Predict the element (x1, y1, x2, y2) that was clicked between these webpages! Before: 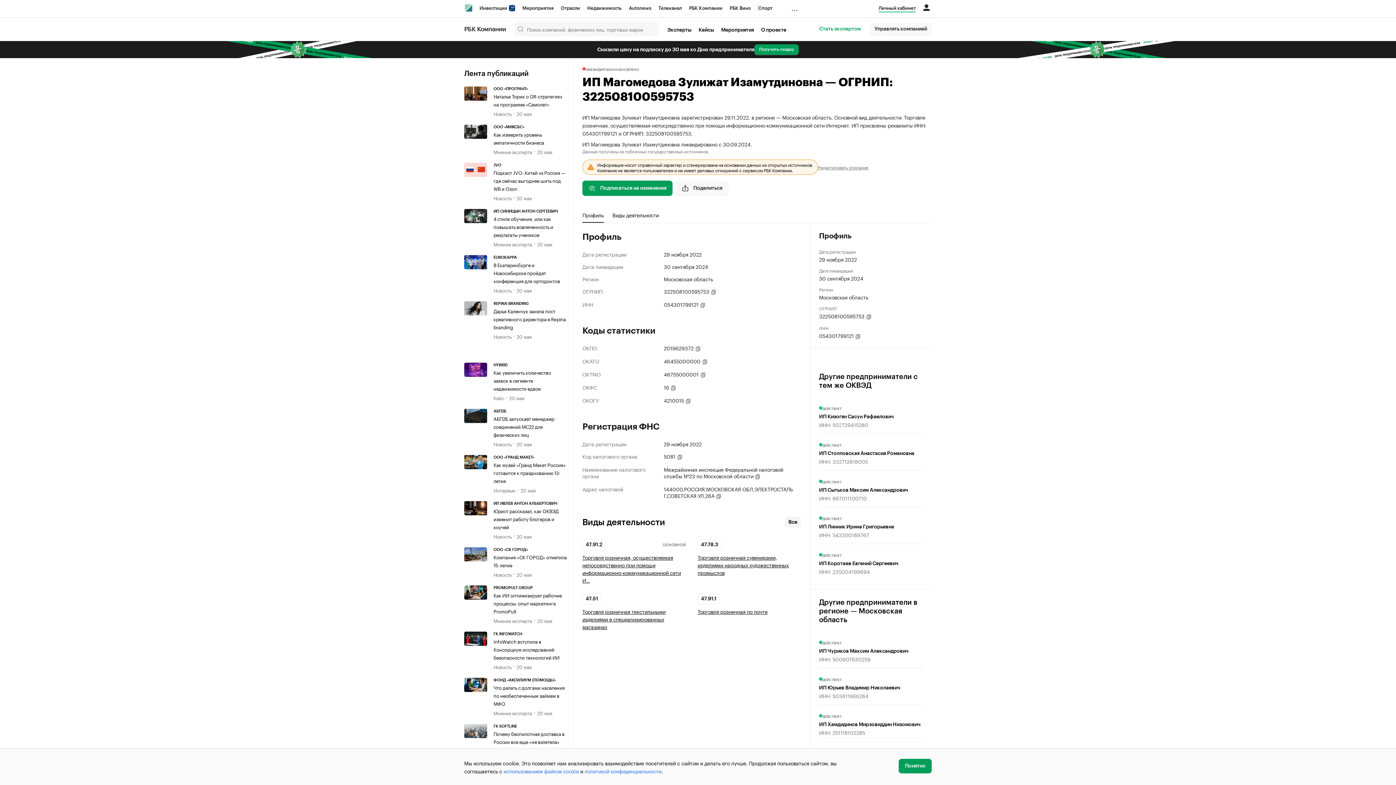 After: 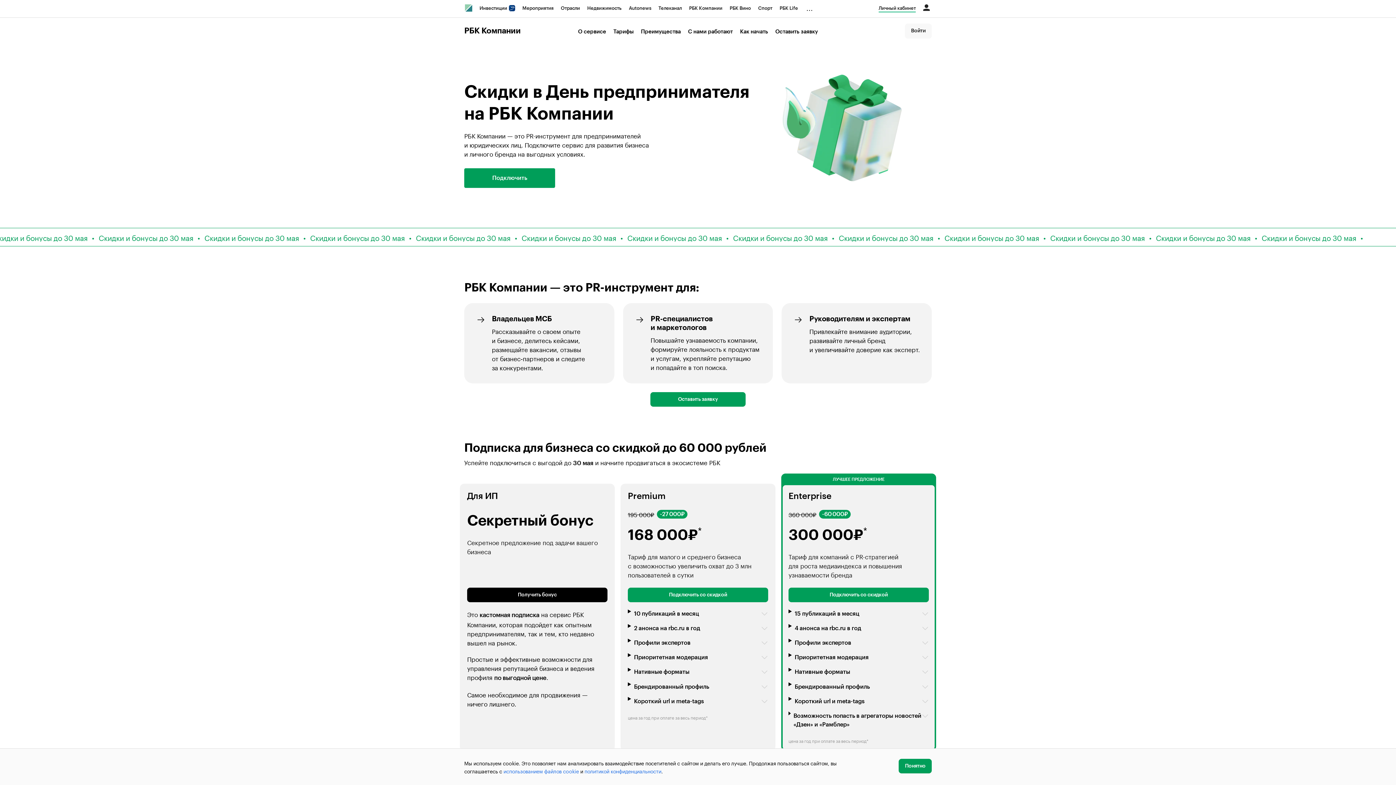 Action: bbox: (754, 44, 799, 54) label: Получить скидку